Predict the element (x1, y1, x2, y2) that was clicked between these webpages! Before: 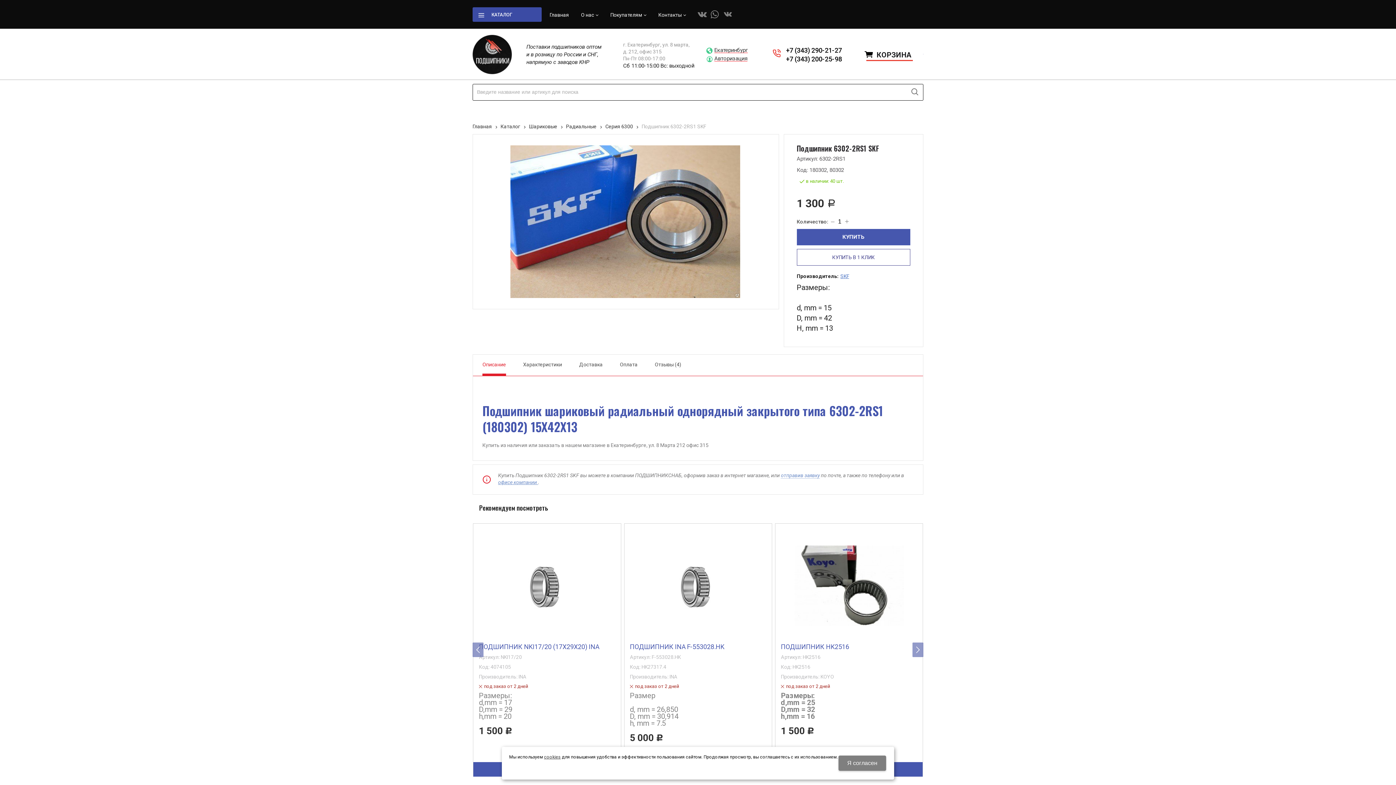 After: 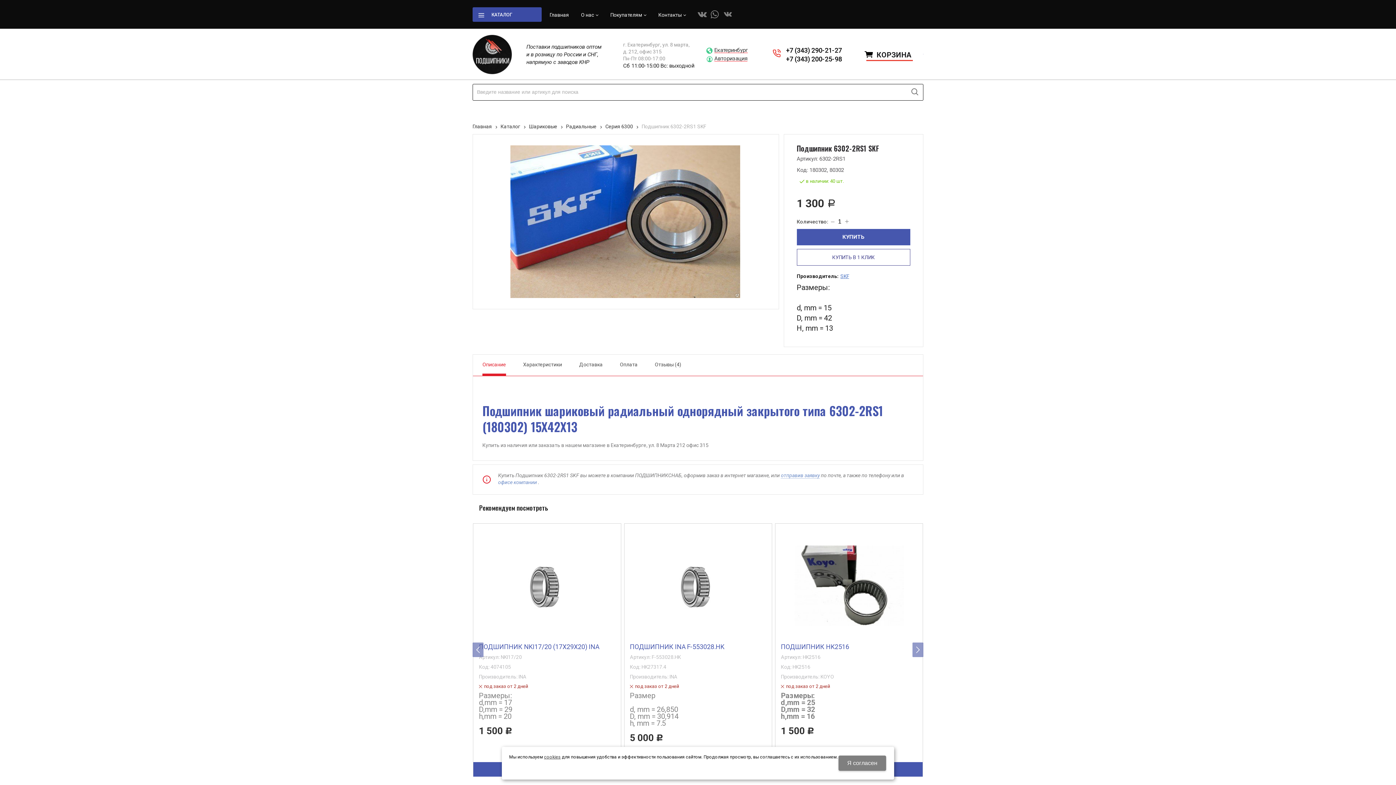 Action: bbox: (498, 479, 538, 485) label: офисе компании 